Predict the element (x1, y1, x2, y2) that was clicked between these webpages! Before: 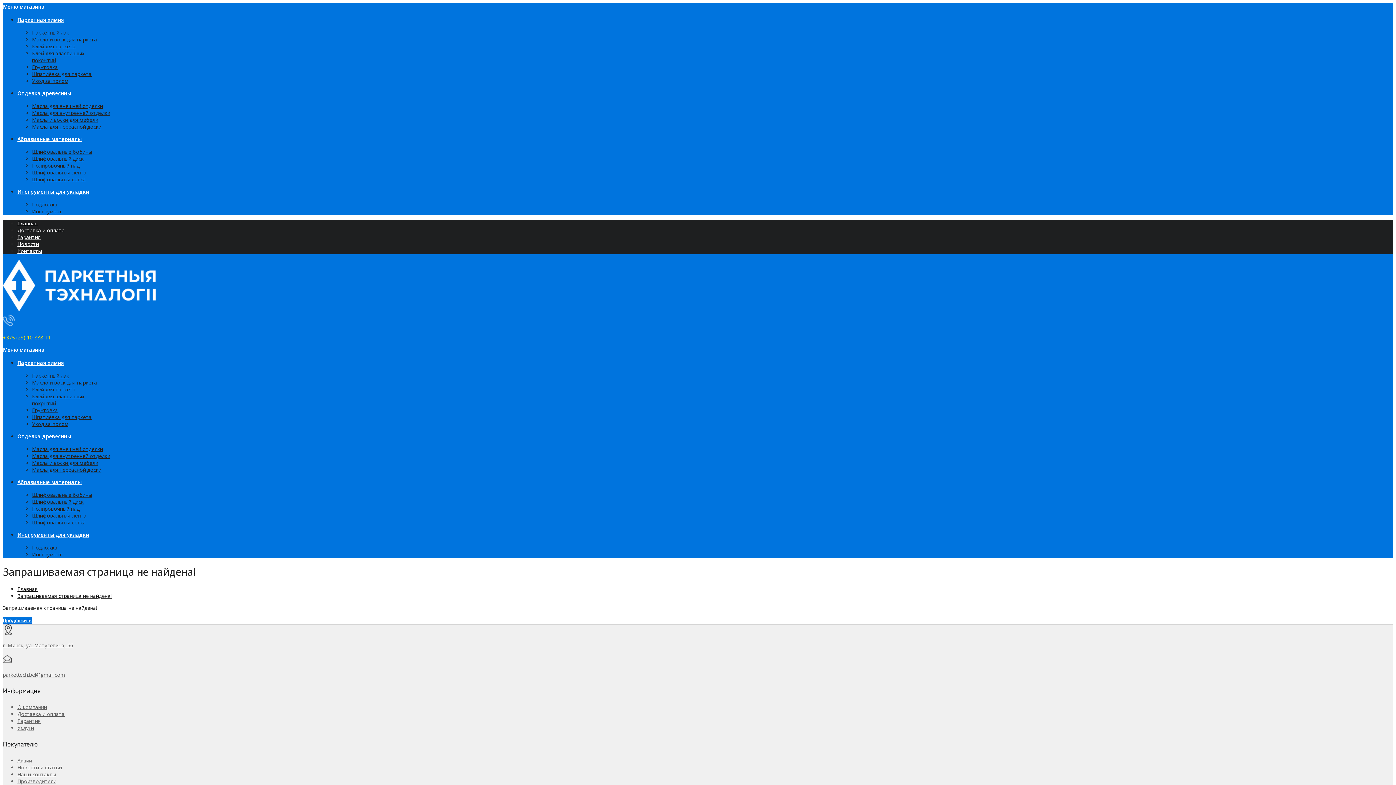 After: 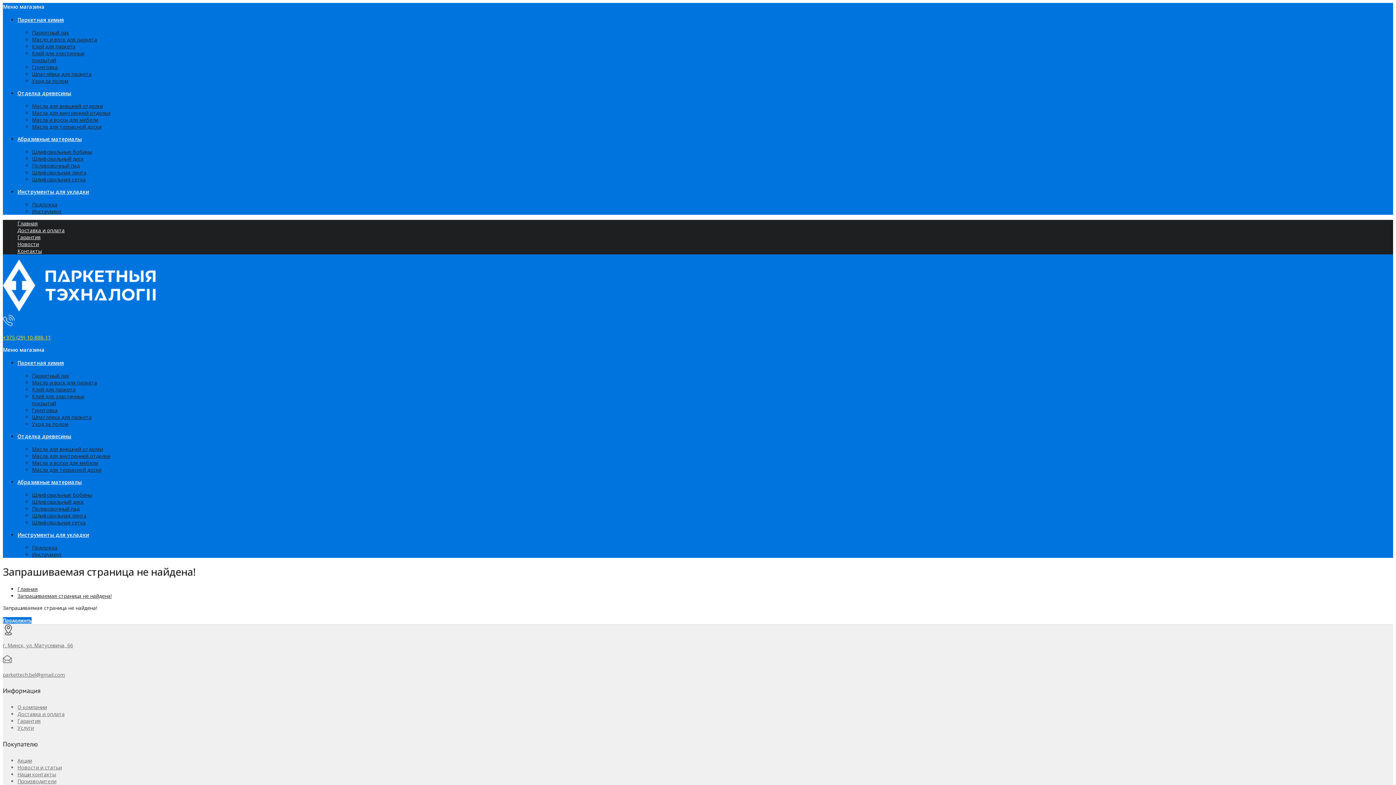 Action: bbox: (17, 531, 89, 538) label: Инструменты для укладки